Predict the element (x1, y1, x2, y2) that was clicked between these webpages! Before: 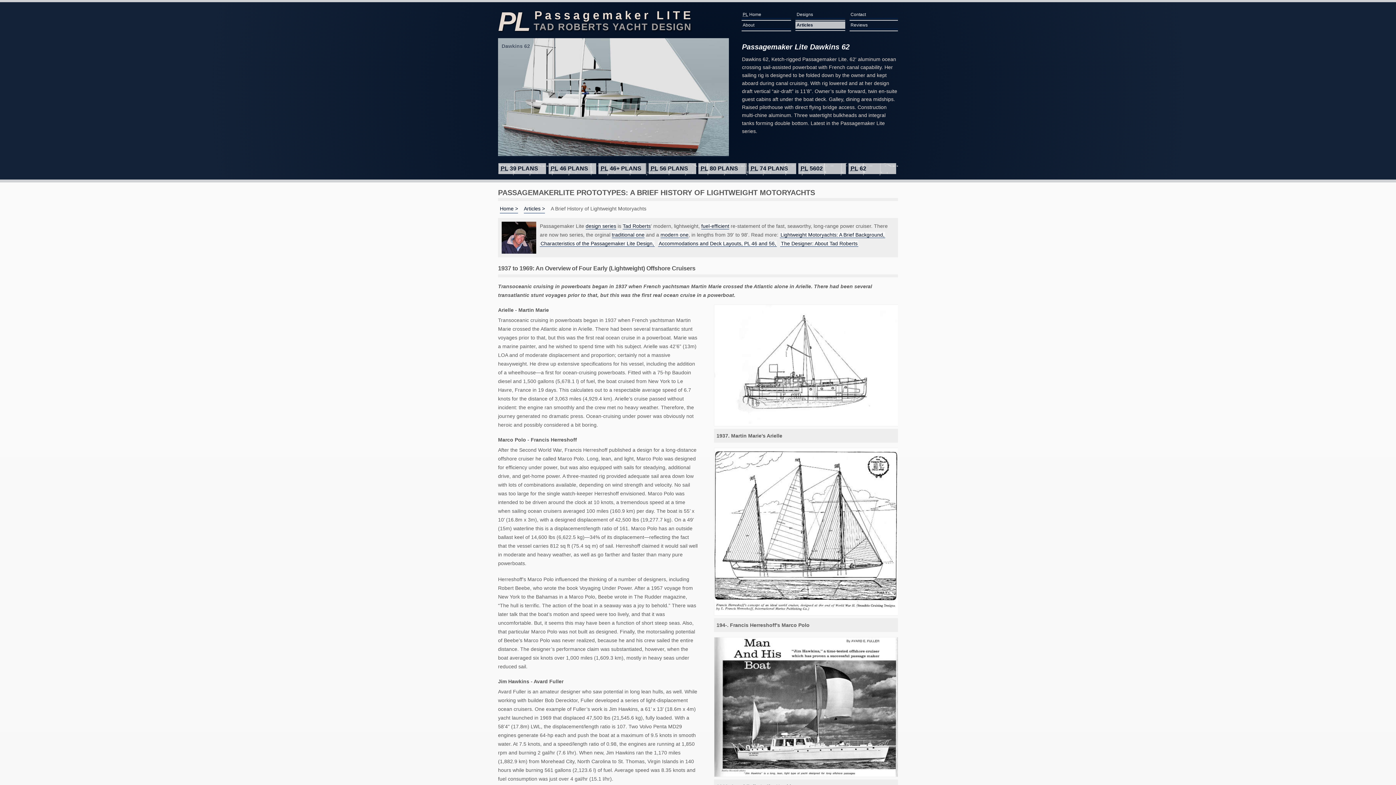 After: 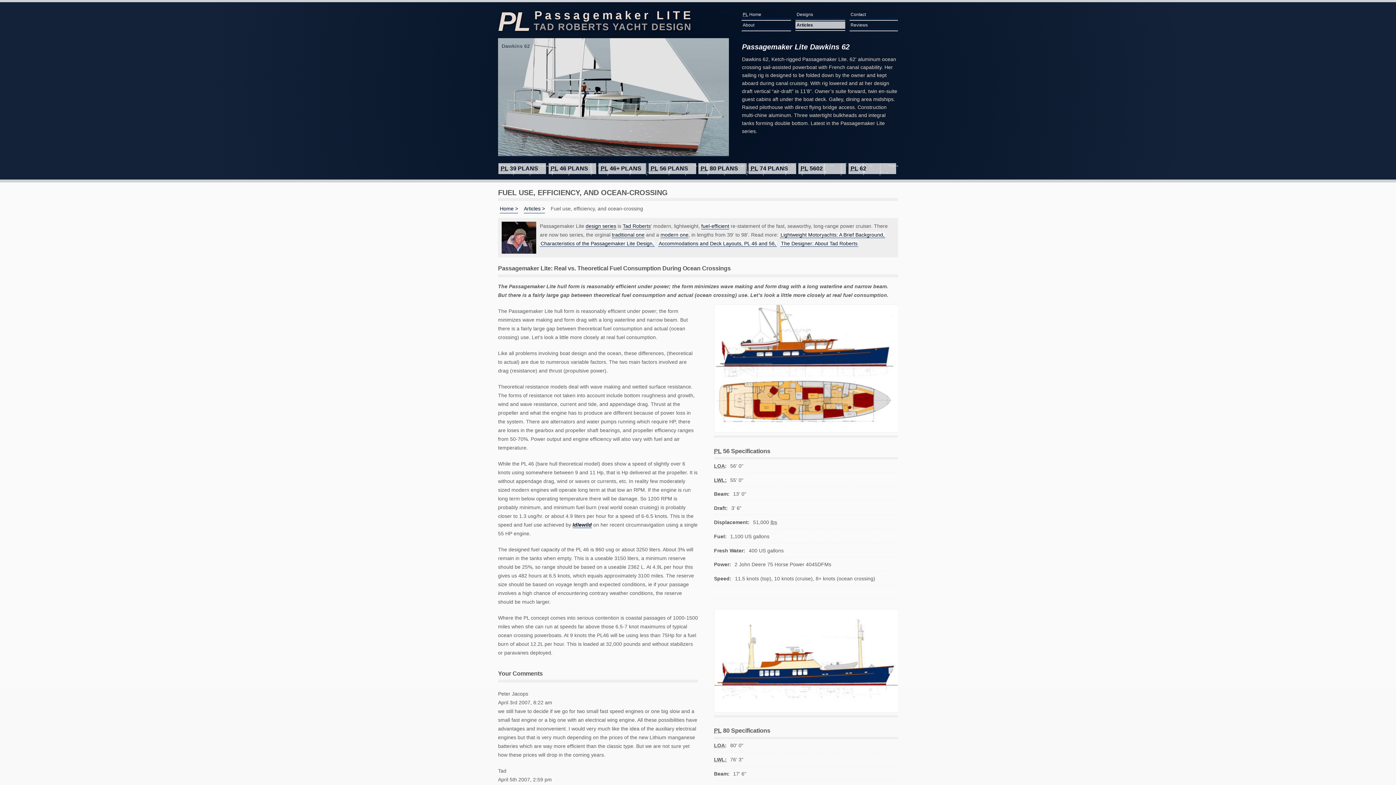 Action: bbox: (701, 223, 729, 229) label: fuel-efficient